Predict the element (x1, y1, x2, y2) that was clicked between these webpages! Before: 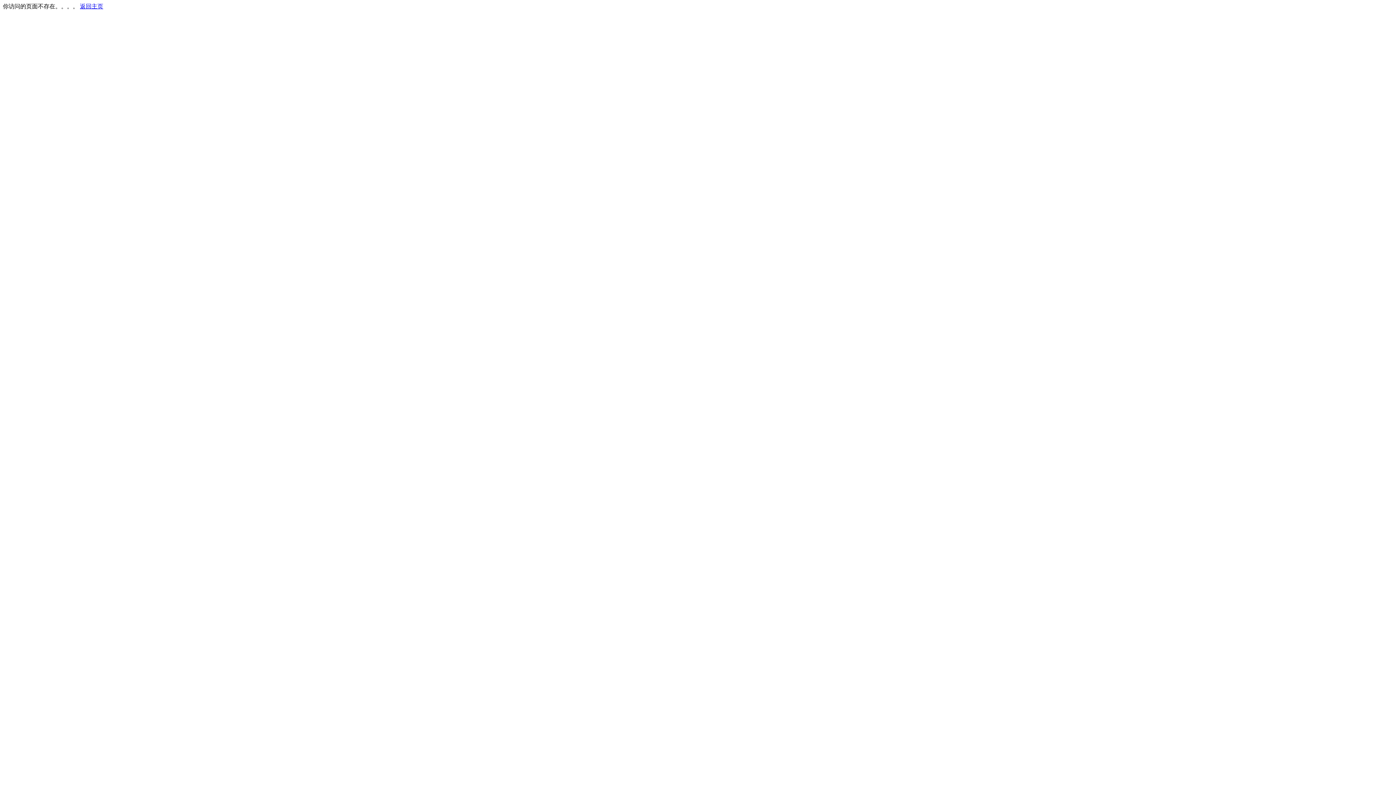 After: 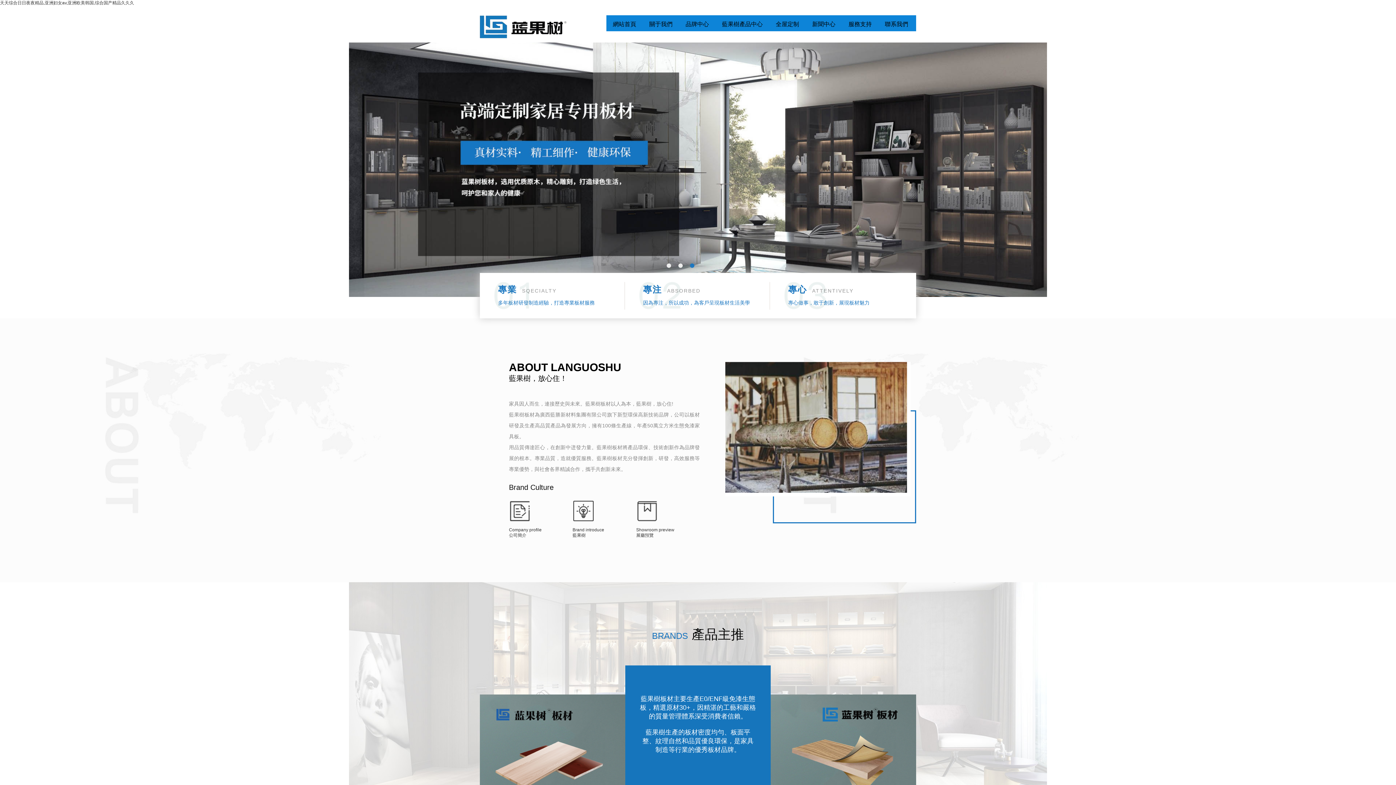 Action: label: 返回主页 bbox: (80, 3, 103, 9)